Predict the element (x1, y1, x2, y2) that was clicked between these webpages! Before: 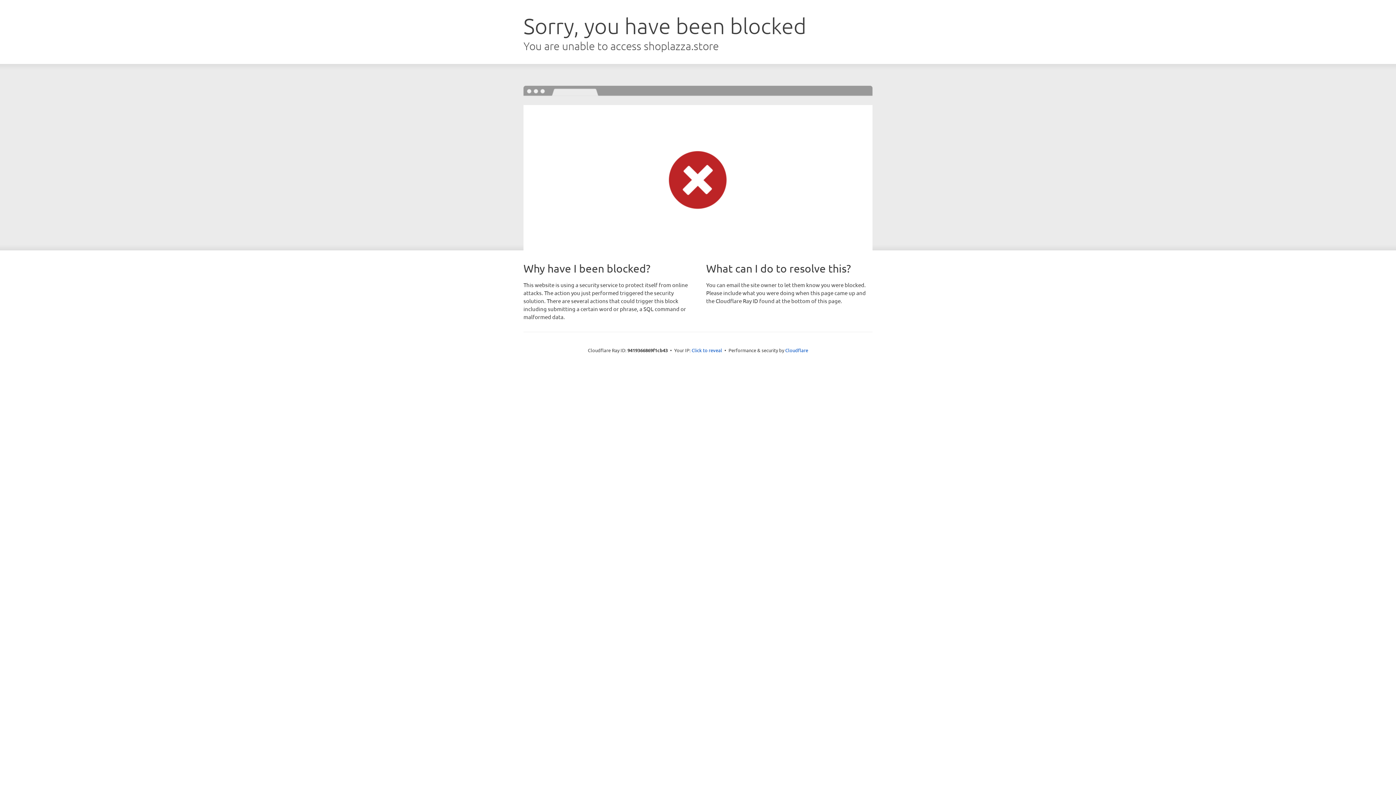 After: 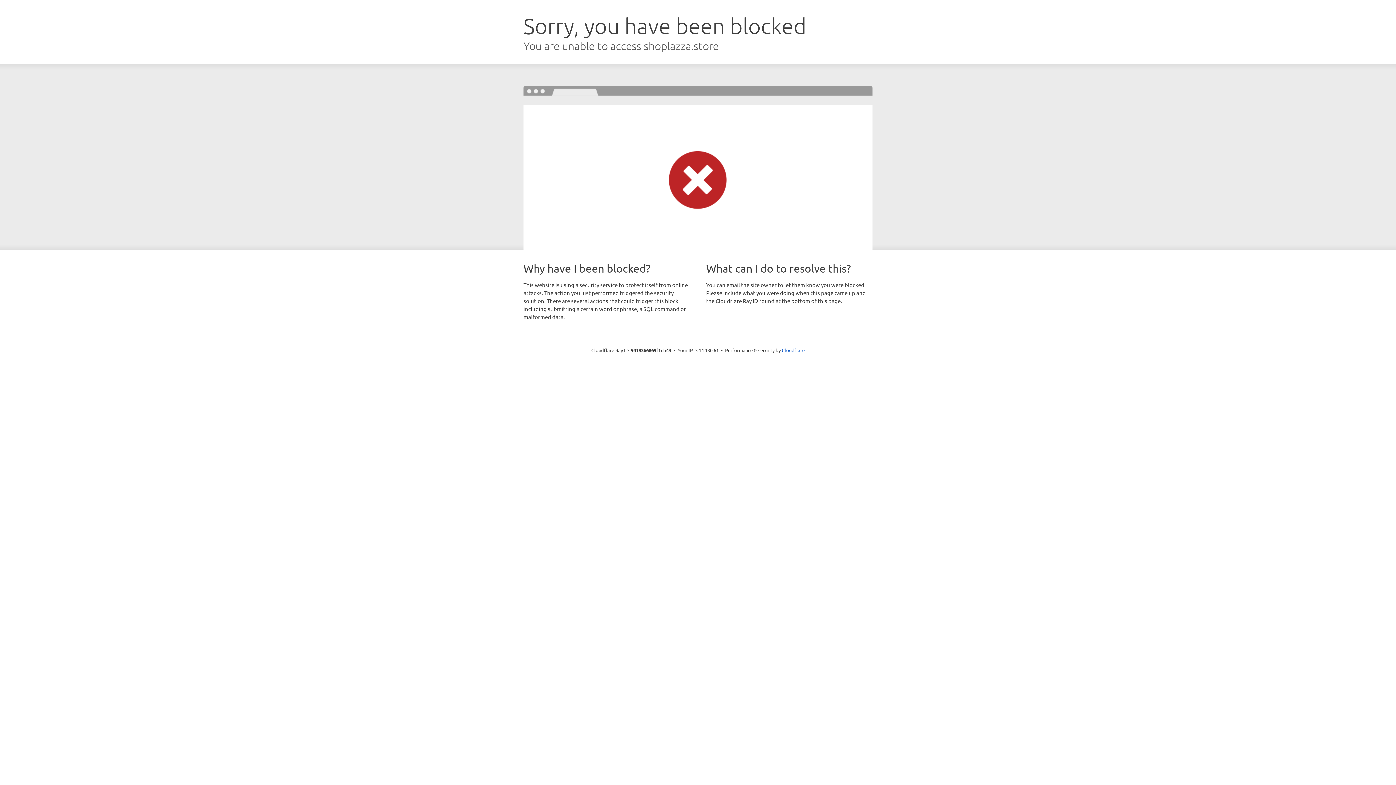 Action: label: Click to reveal bbox: (691, 346, 722, 353)